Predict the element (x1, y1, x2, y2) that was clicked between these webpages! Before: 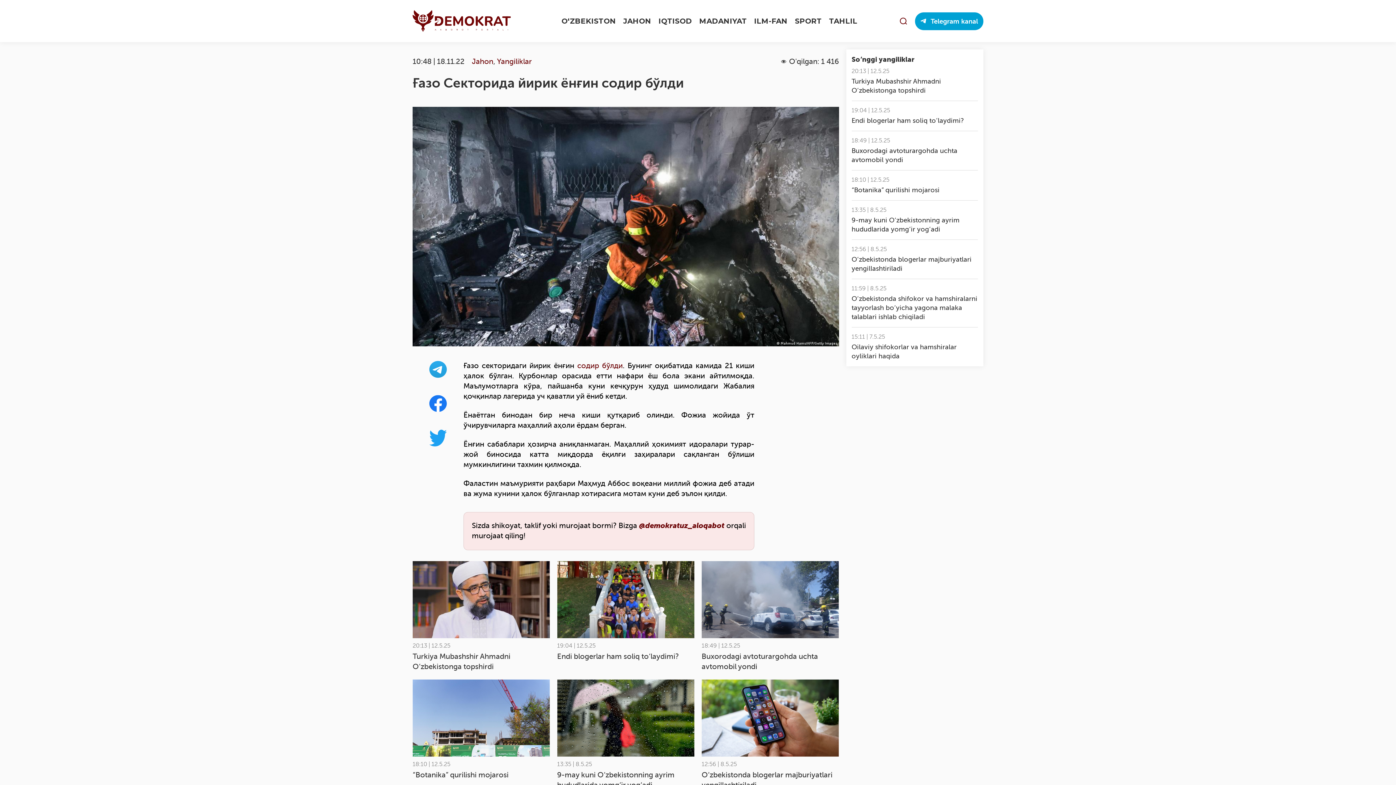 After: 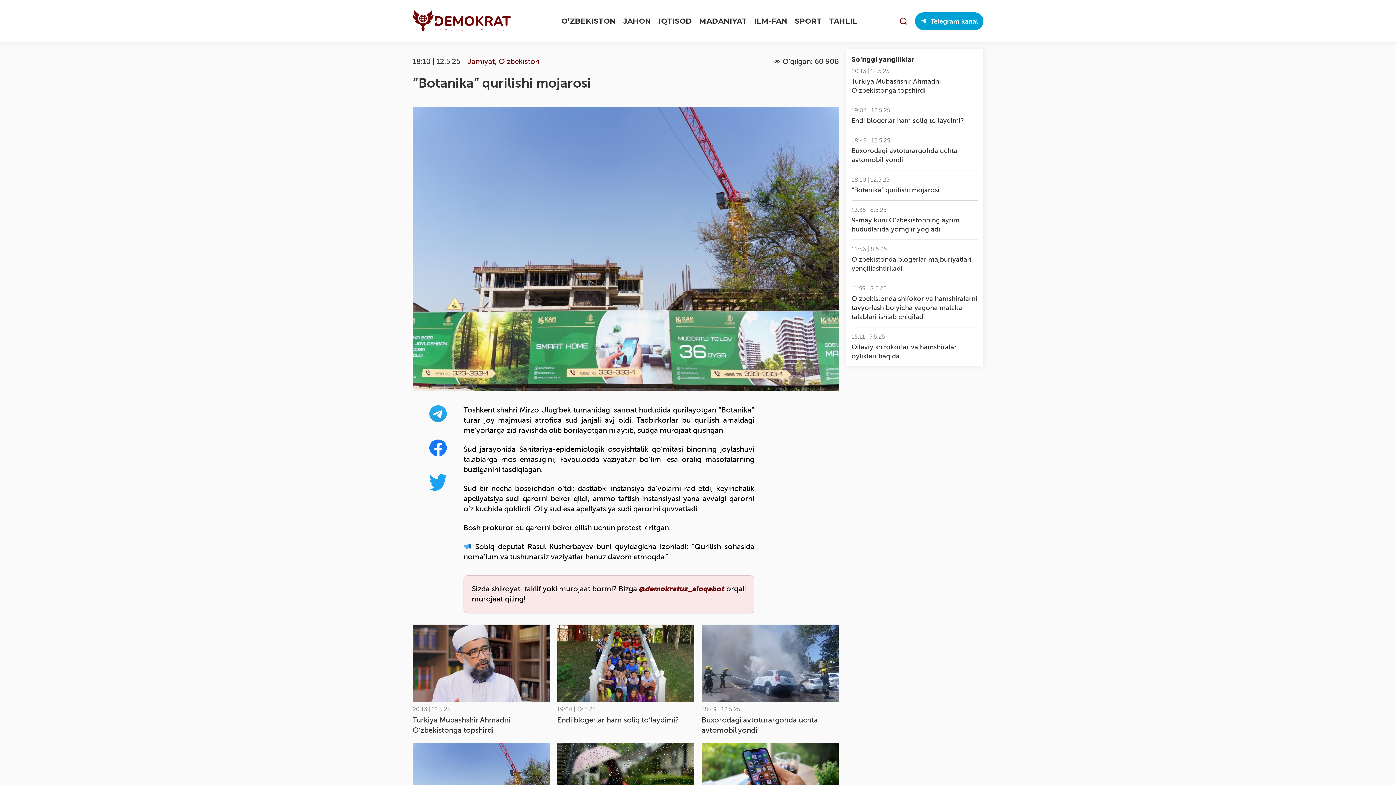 Action: label: “Botanika” qurilishi mojarosi bbox: (412, 771, 508, 779)